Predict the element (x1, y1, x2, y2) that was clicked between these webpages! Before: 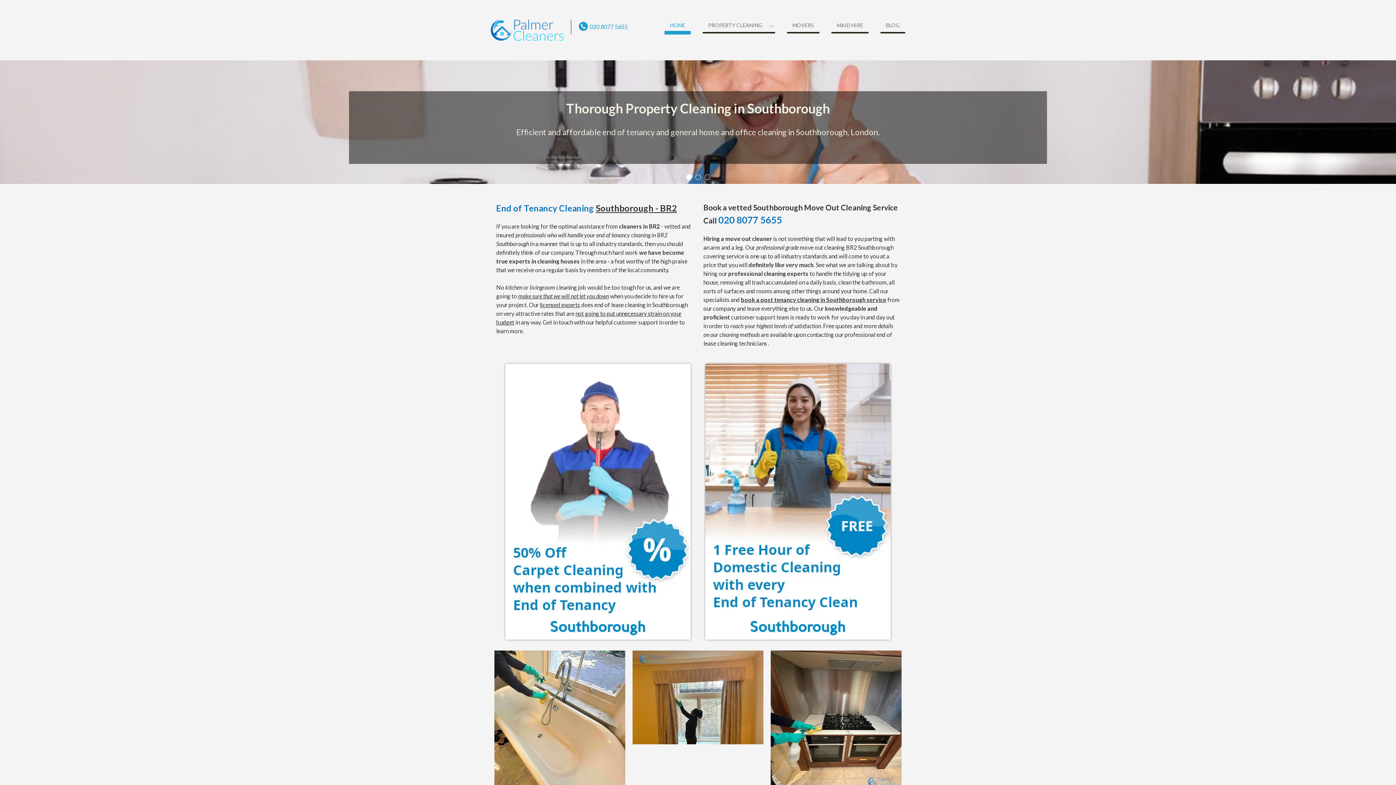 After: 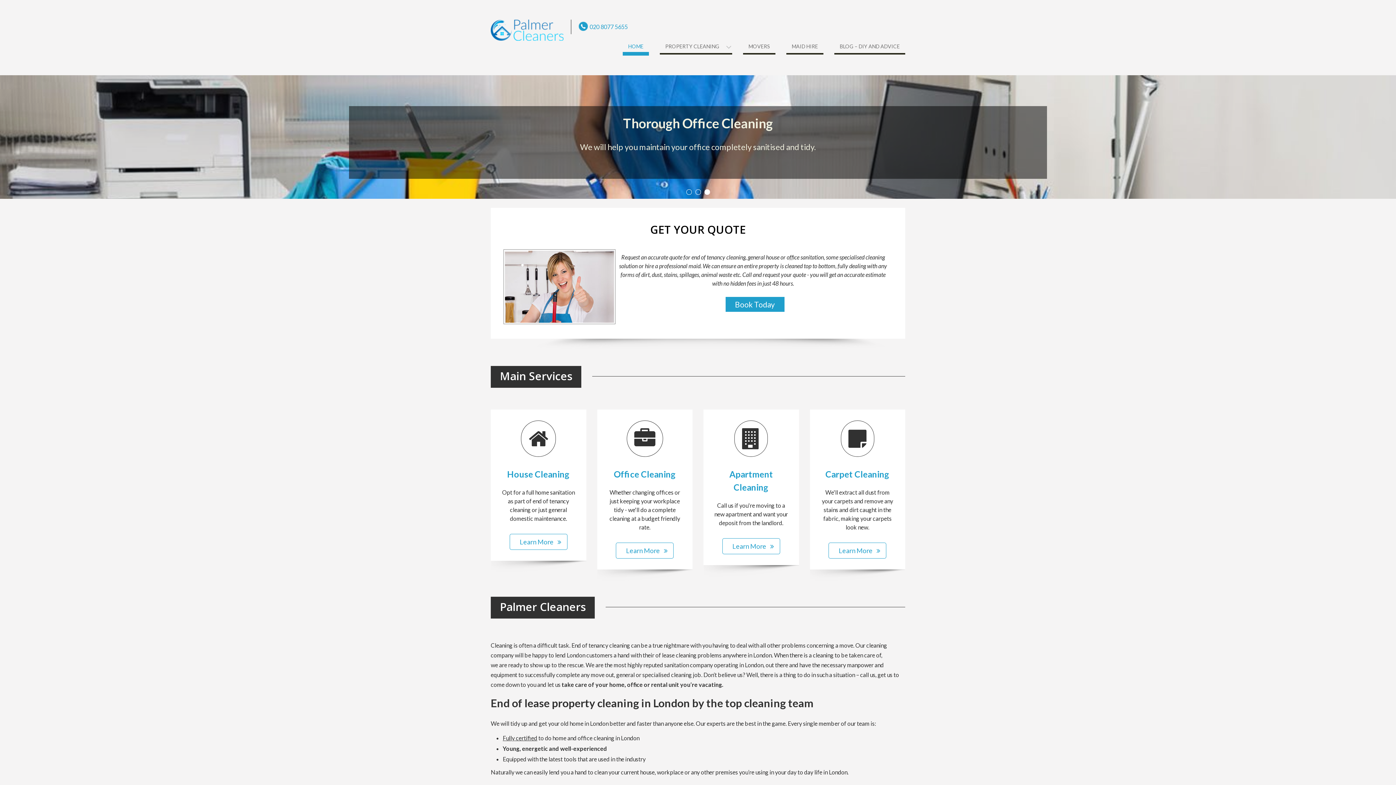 Action: bbox: (664, 19, 690, 34) label: HOME